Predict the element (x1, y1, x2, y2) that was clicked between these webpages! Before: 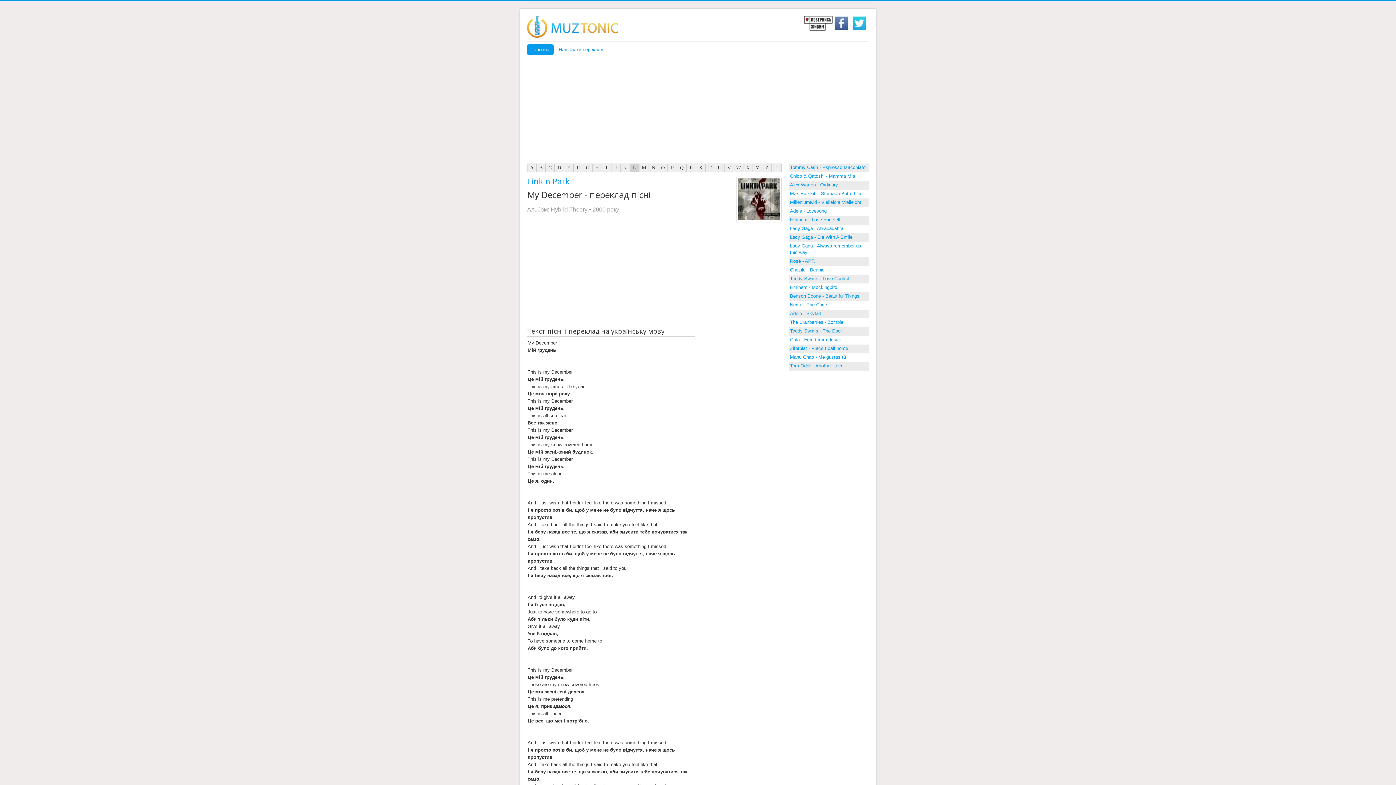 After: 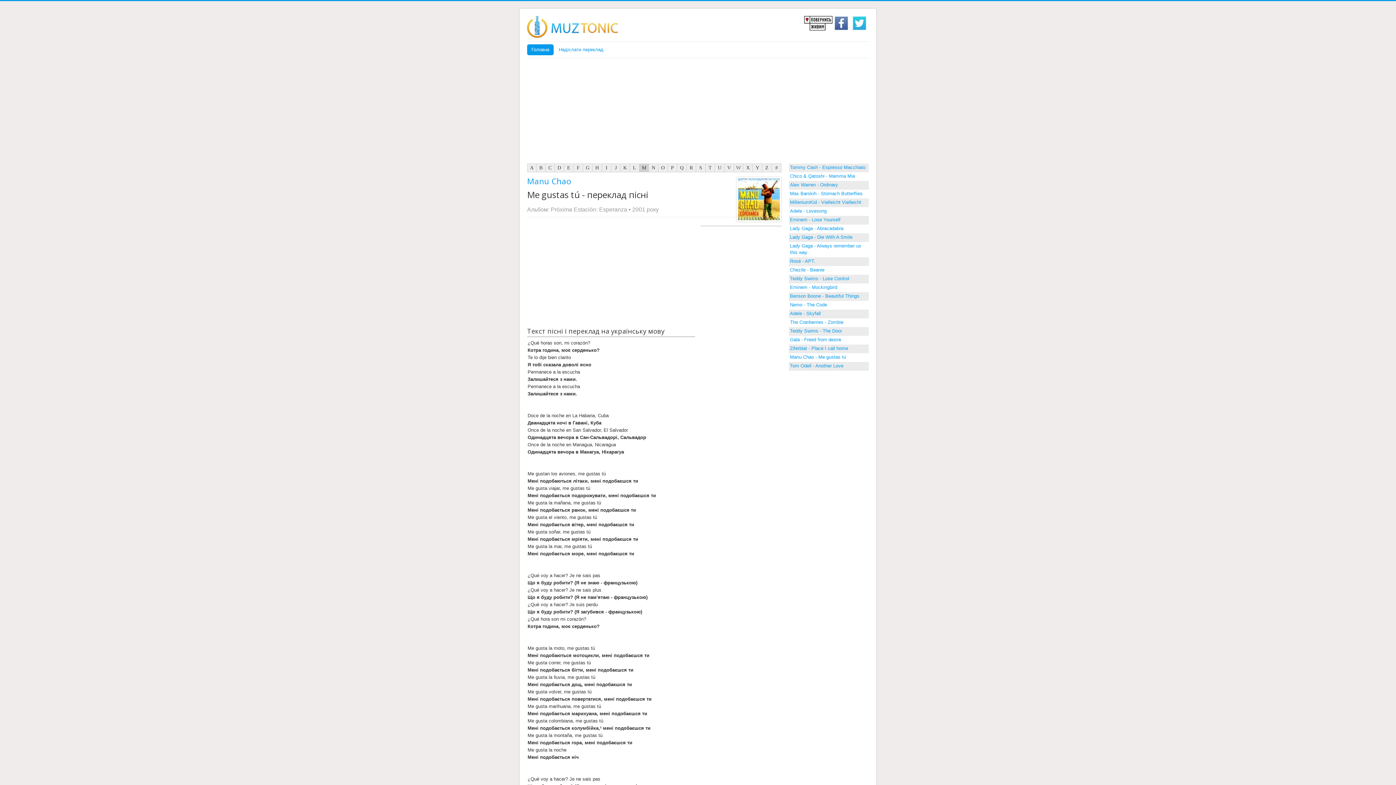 Action: bbox: (789, 353, 869, 361) label: Manu Chao - Me gustas tú